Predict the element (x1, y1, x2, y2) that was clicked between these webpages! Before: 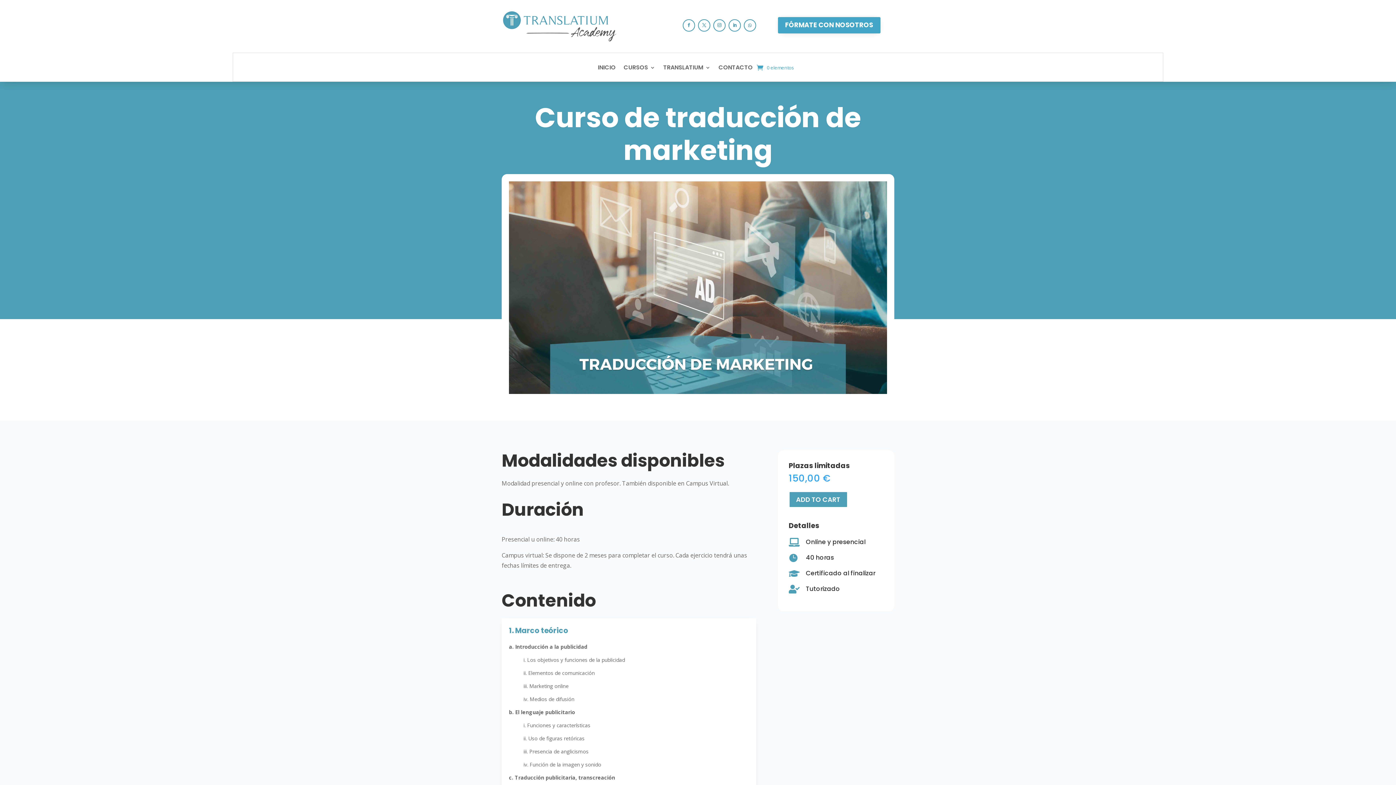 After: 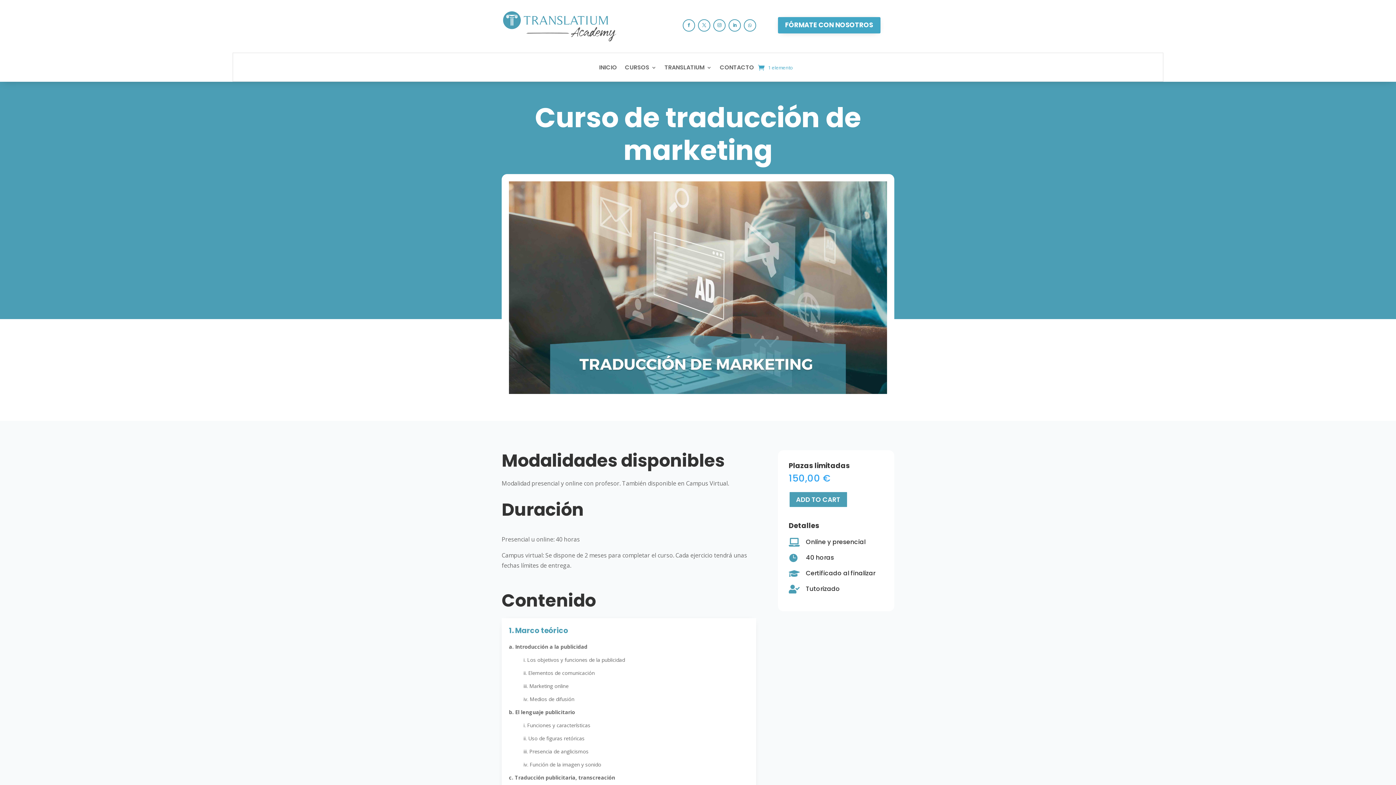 Action: label: ADD TO CART bbox: (788, 491, 847, 507)